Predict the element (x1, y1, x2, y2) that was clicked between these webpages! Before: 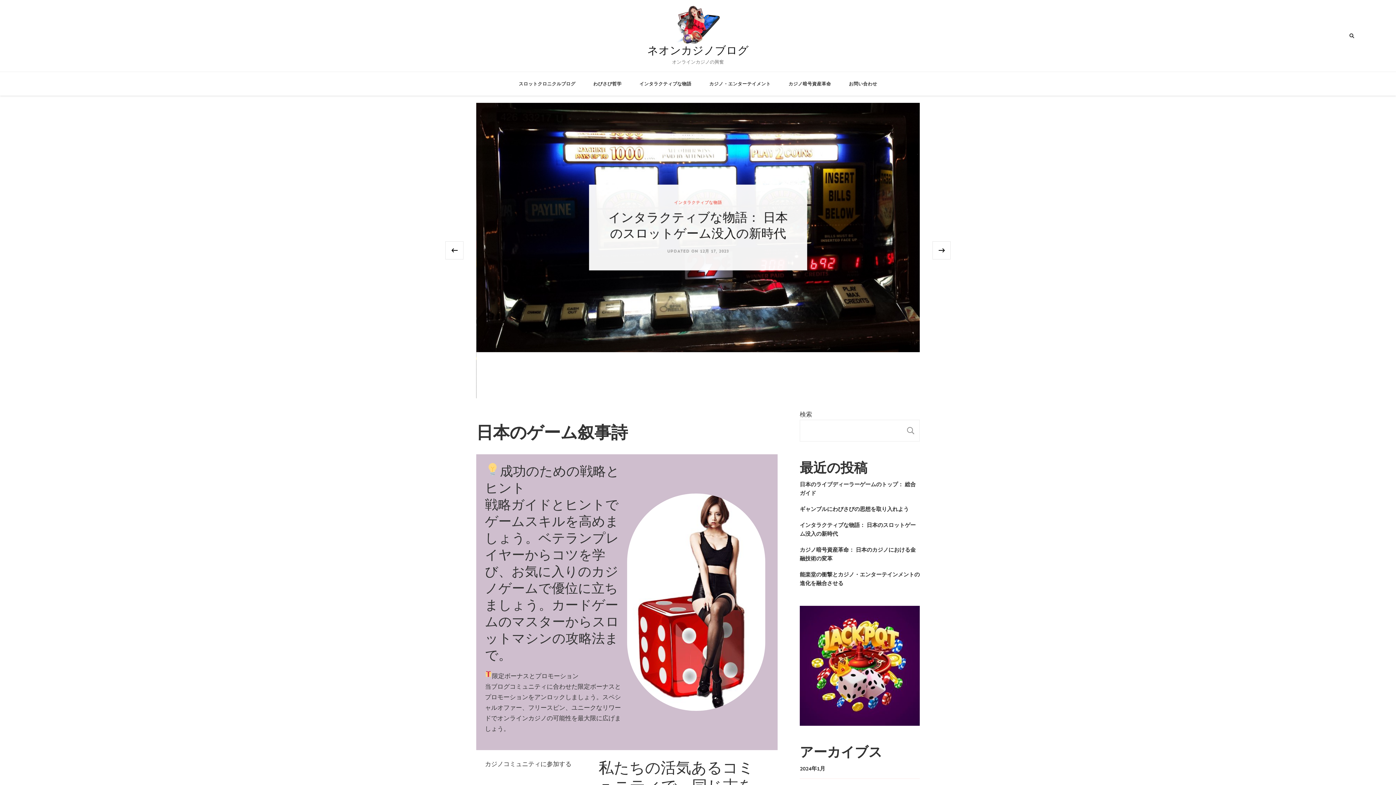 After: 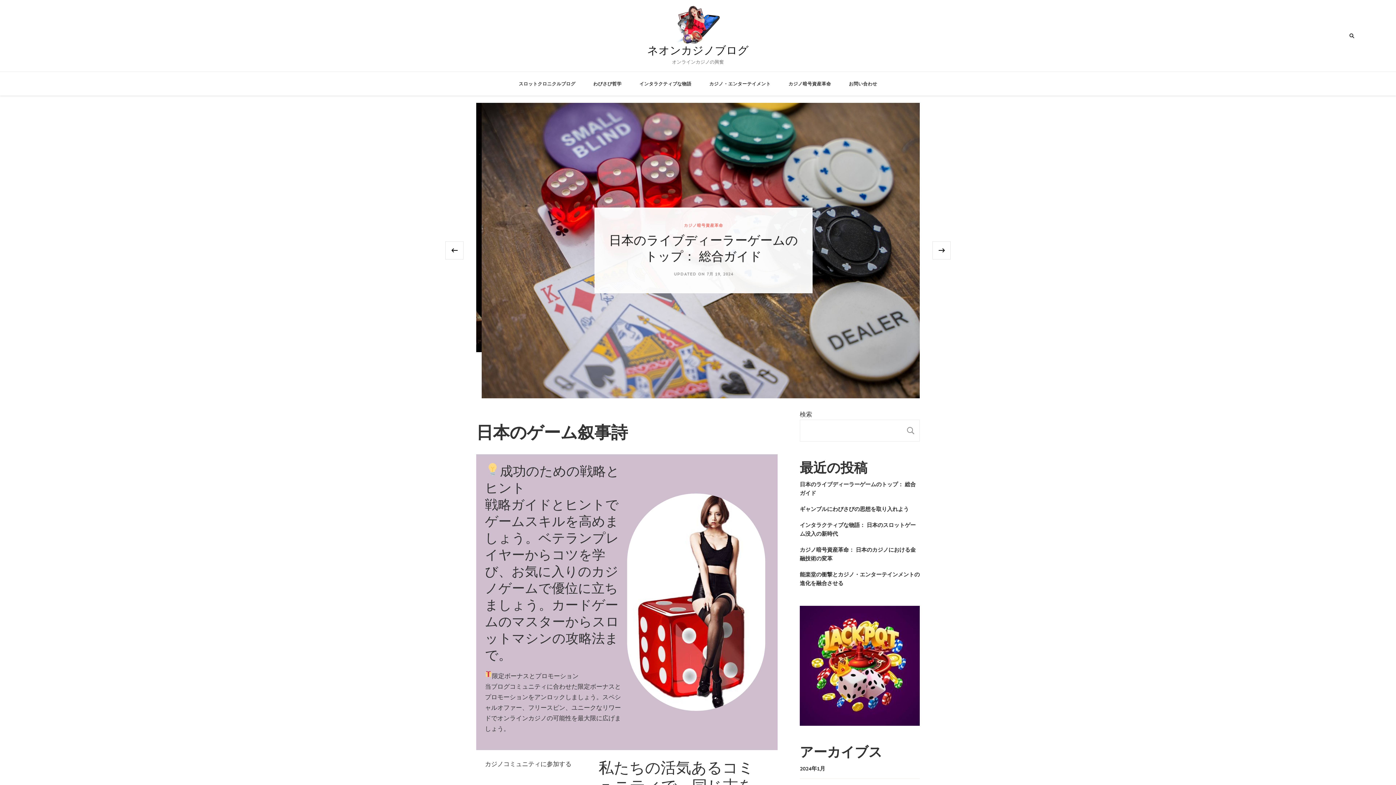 Action: bbox: (676, 5, 719, 43)